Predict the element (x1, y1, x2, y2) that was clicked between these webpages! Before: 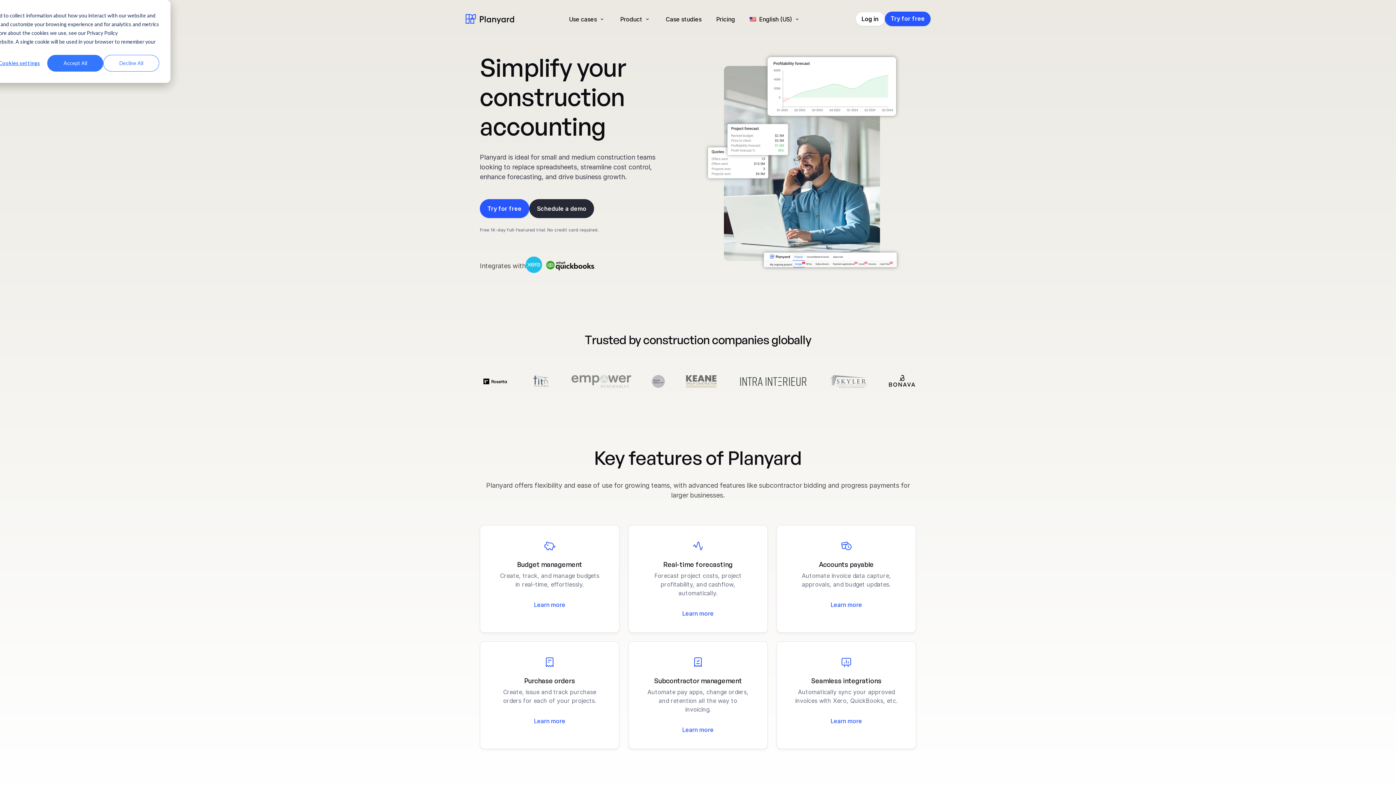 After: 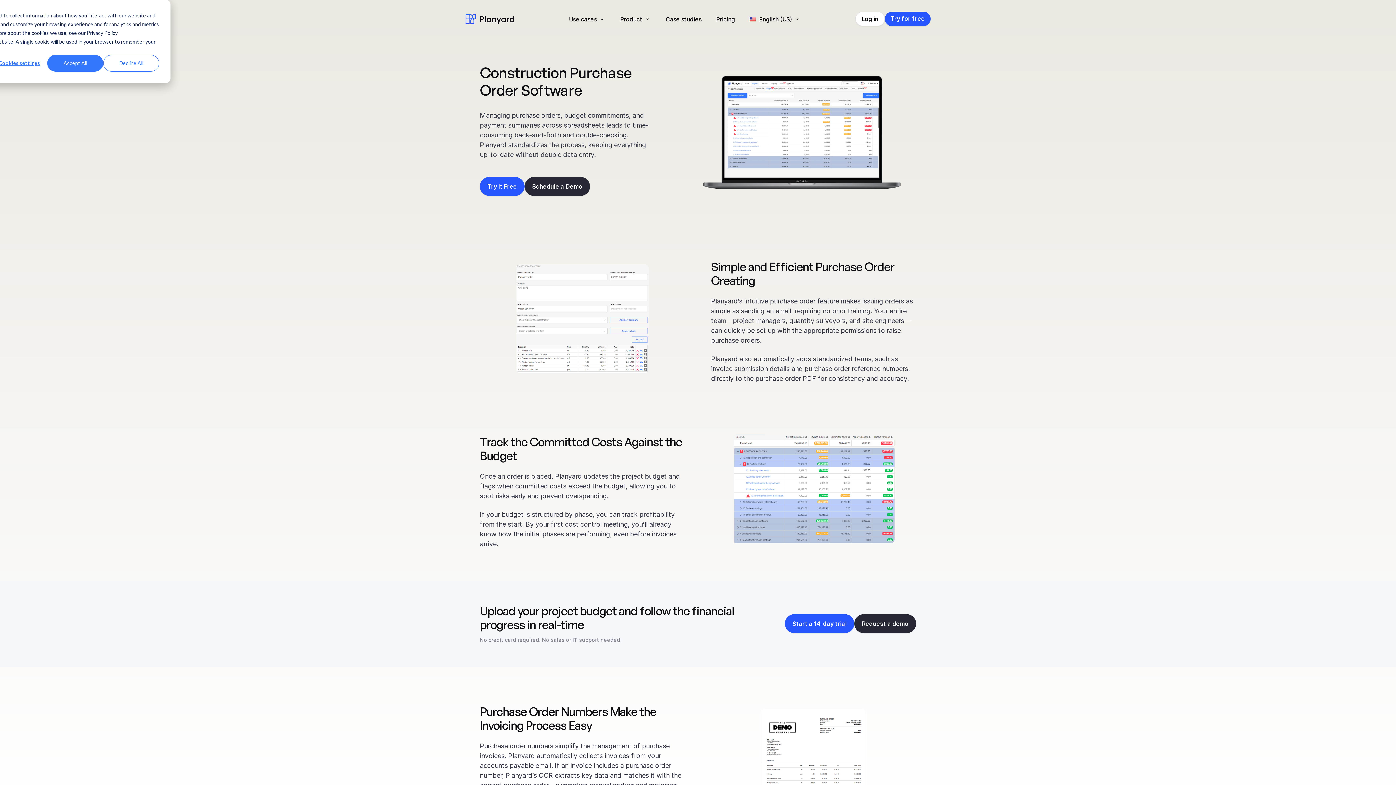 Action: bbox: (497, 717, 601, 725) label: Learn more